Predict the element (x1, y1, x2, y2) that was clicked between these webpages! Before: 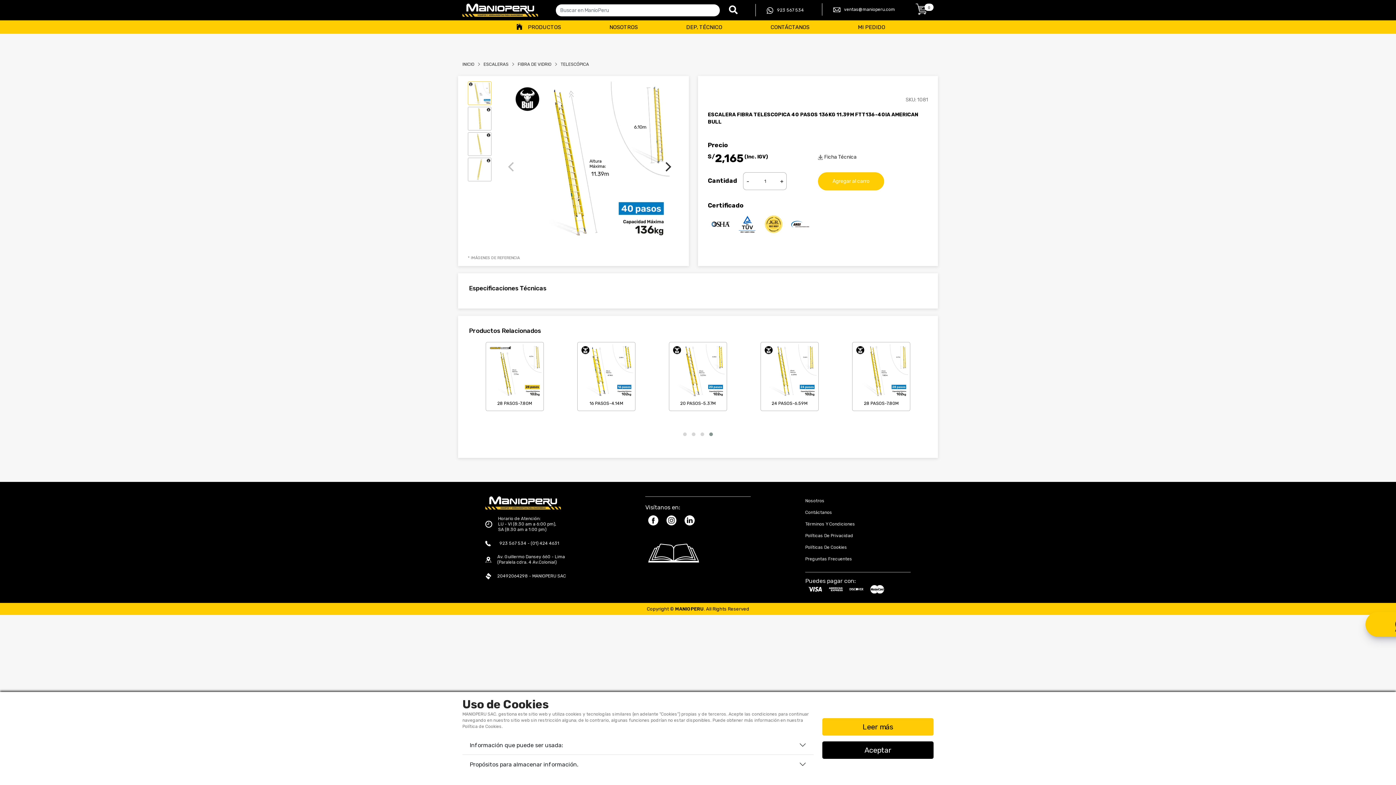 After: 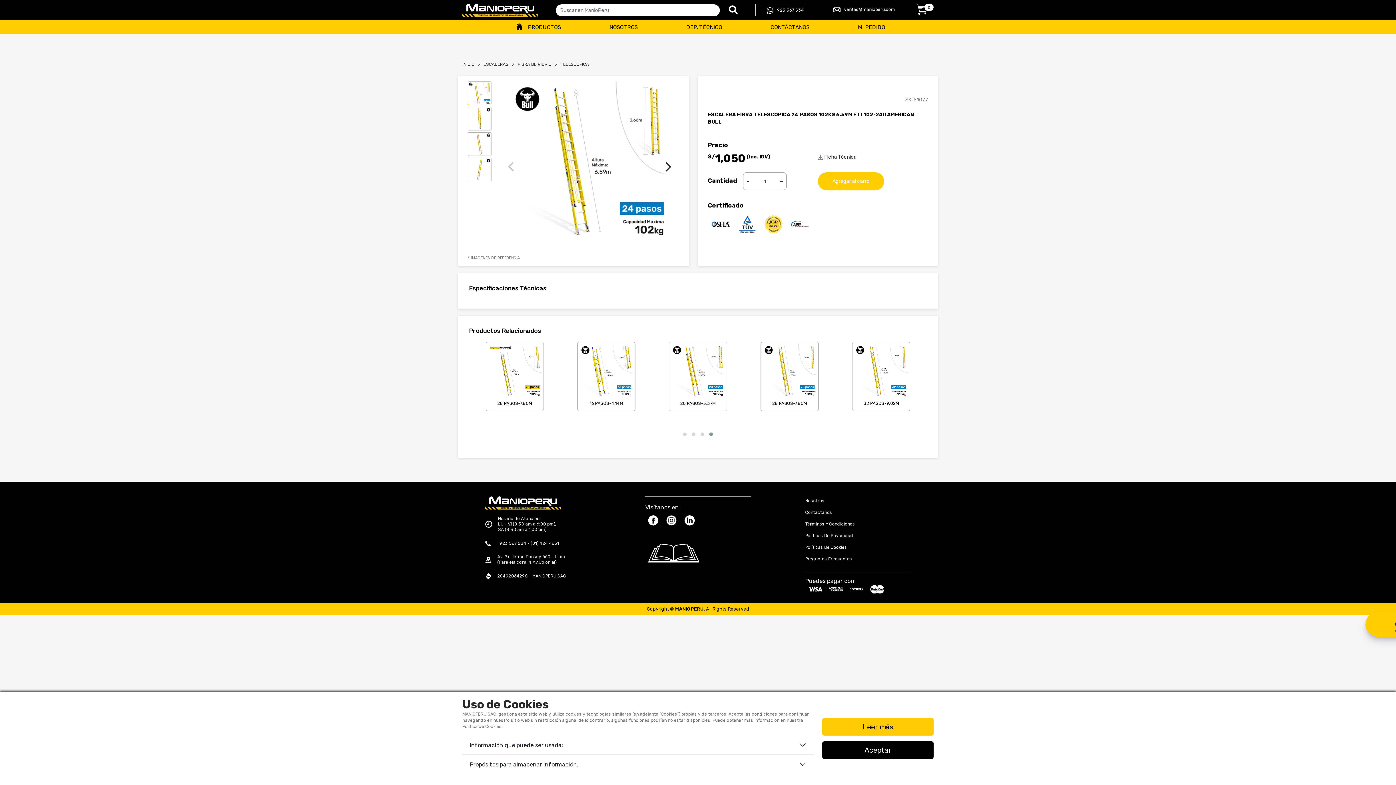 Action: bbox: (760, 342, 818, 411) label: 24 PASOS-6.59M